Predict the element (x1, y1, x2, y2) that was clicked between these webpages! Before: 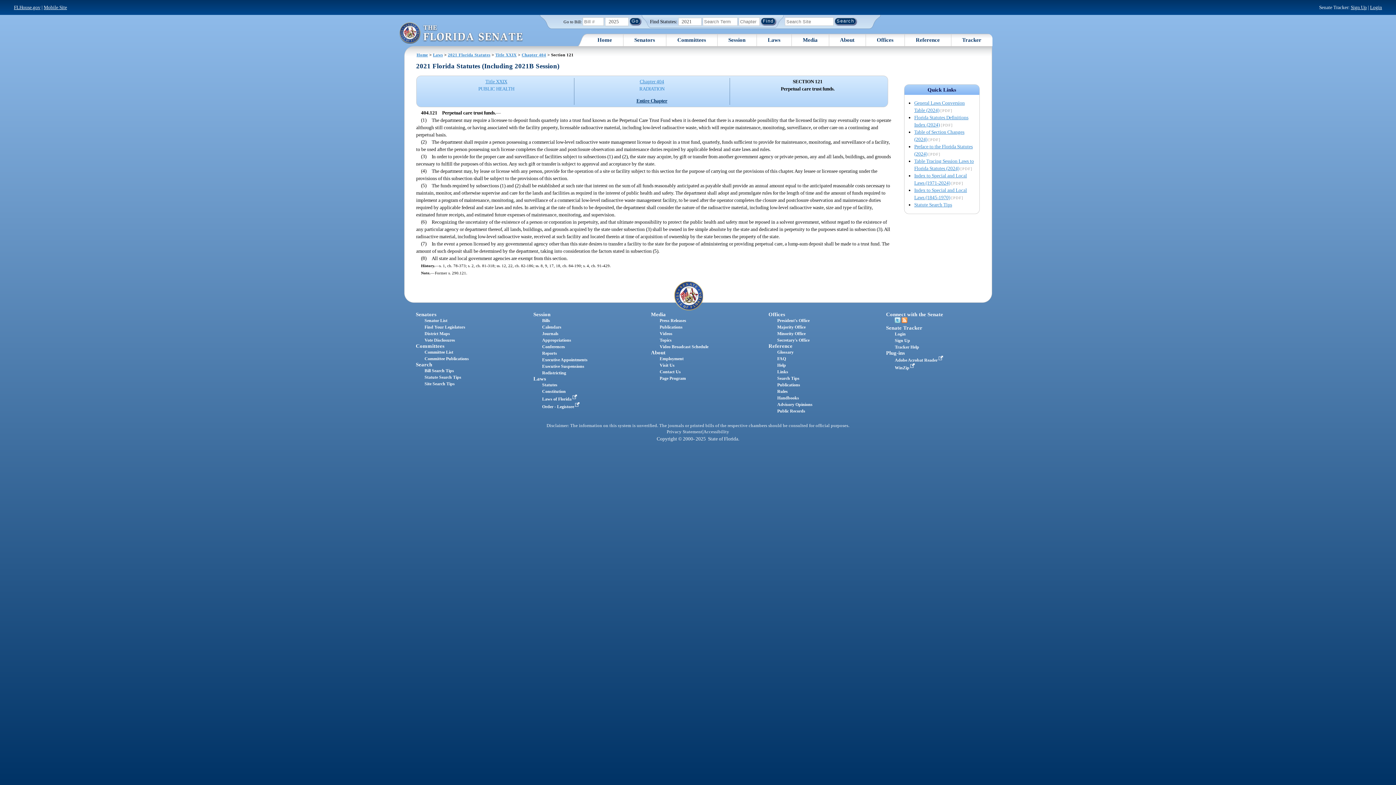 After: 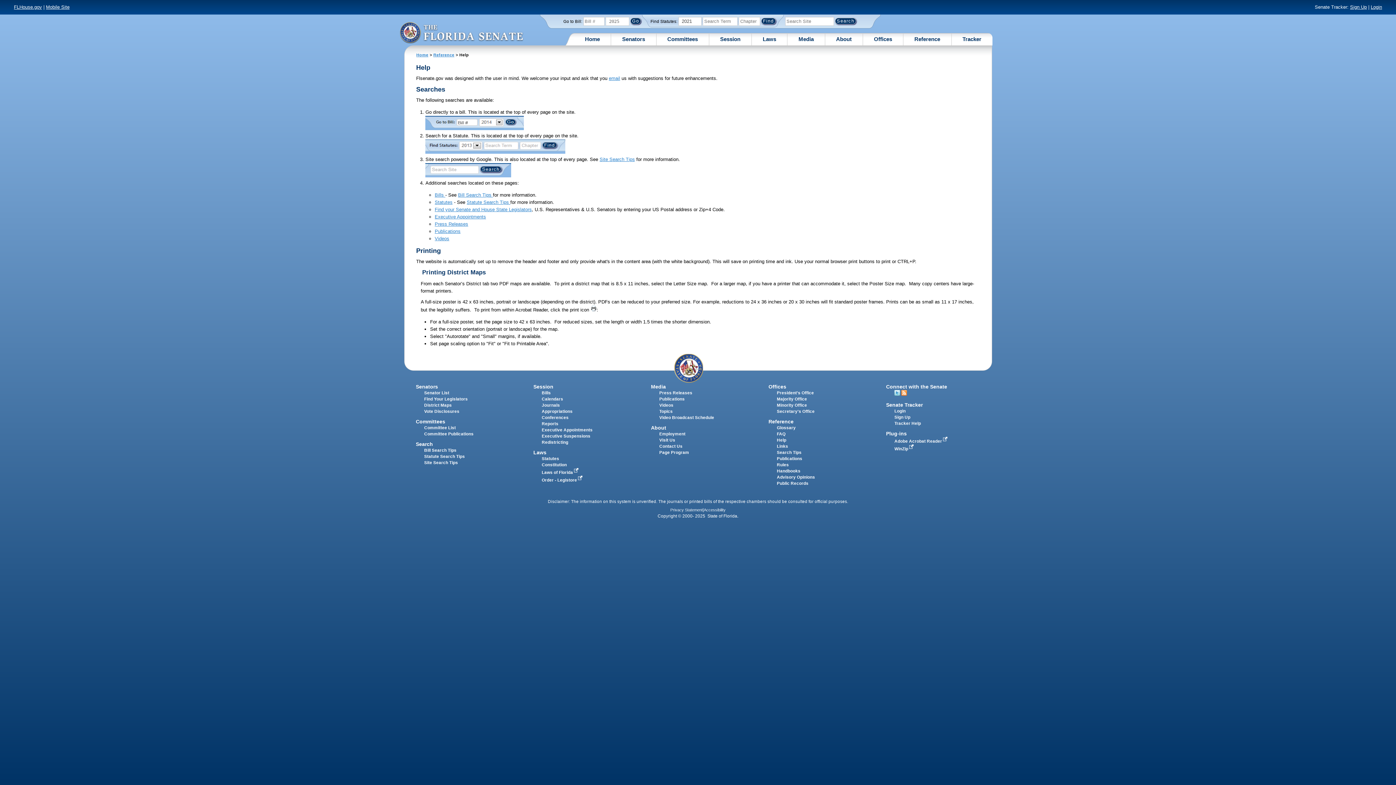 Action: label: Help bbox: (777, 362, 786, 367)